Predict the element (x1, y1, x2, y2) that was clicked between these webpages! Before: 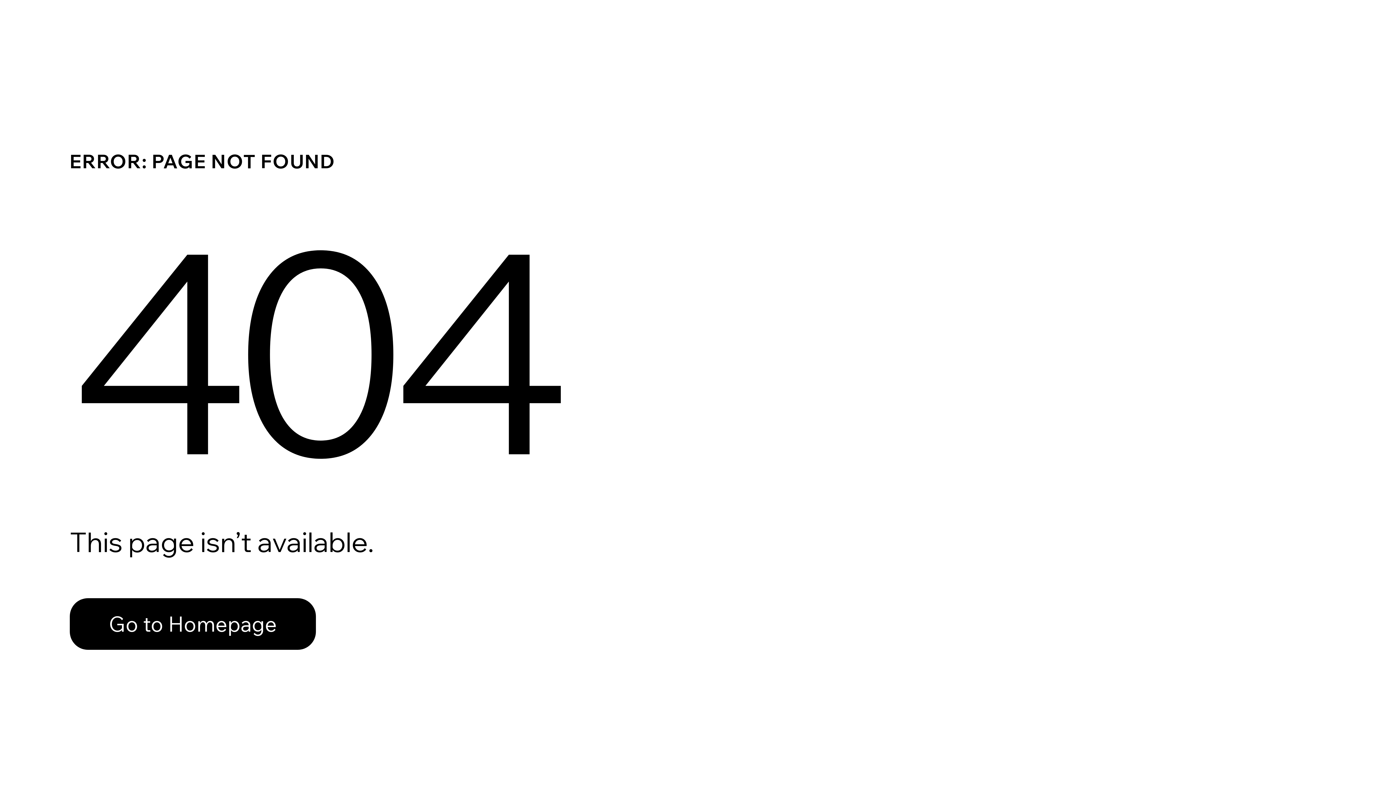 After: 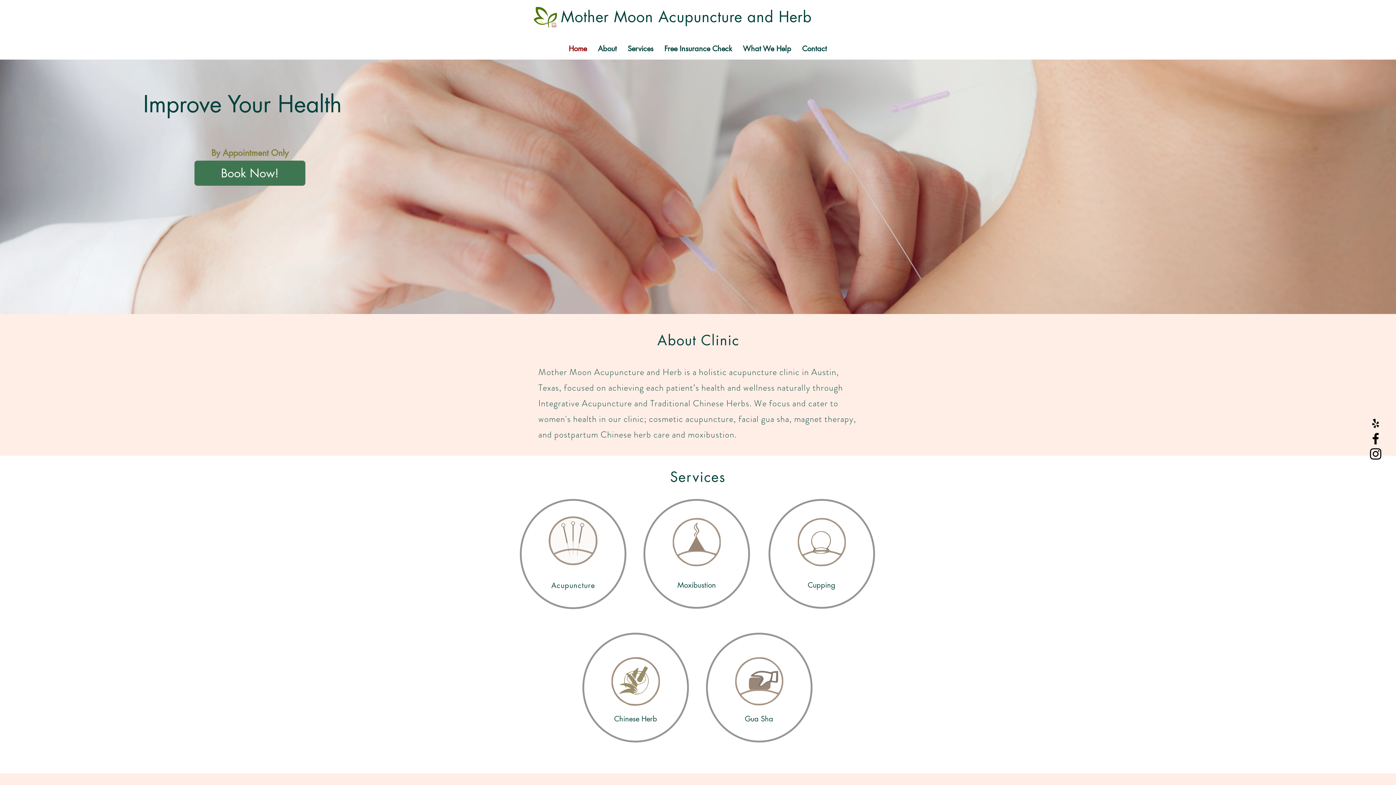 Action: bbox: (69, 582, 768, 659) label: Go to Homepage